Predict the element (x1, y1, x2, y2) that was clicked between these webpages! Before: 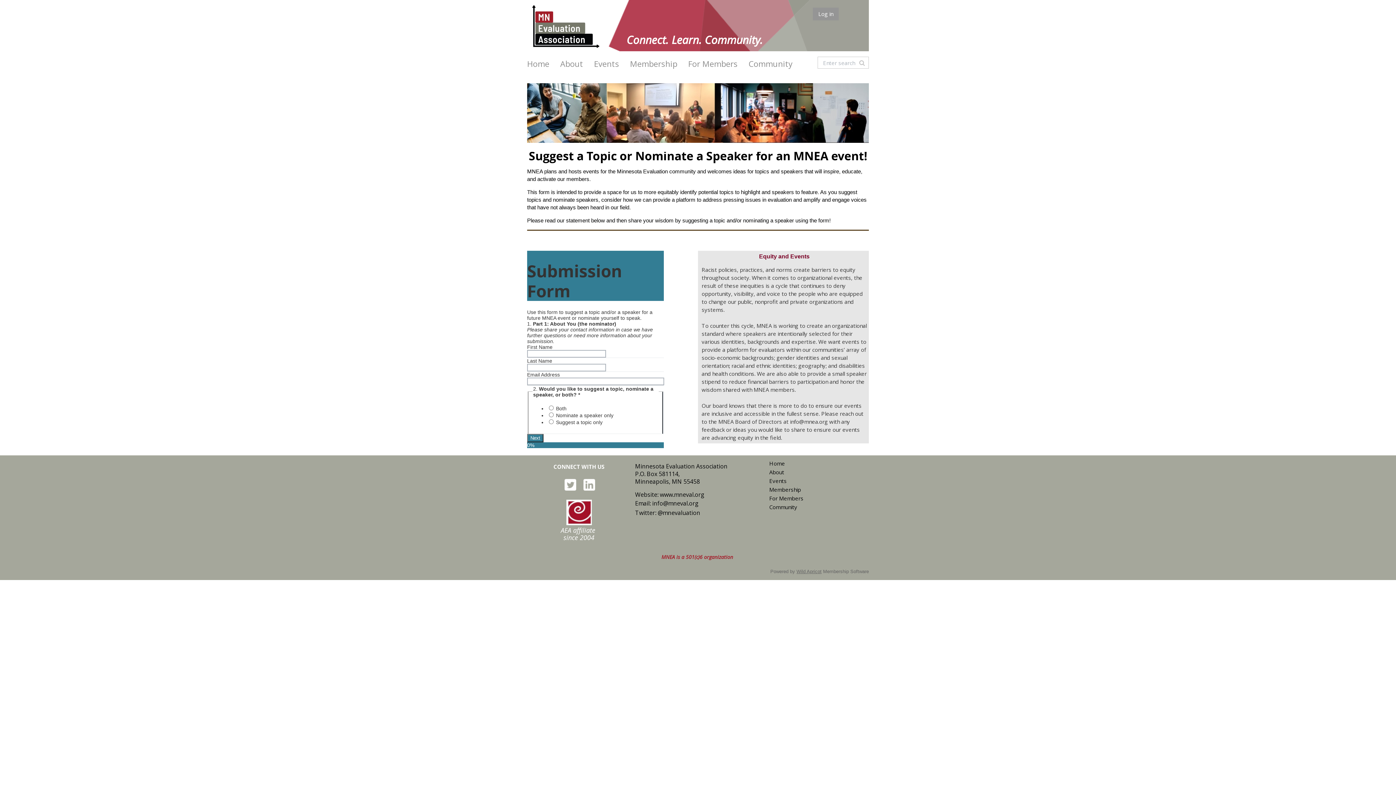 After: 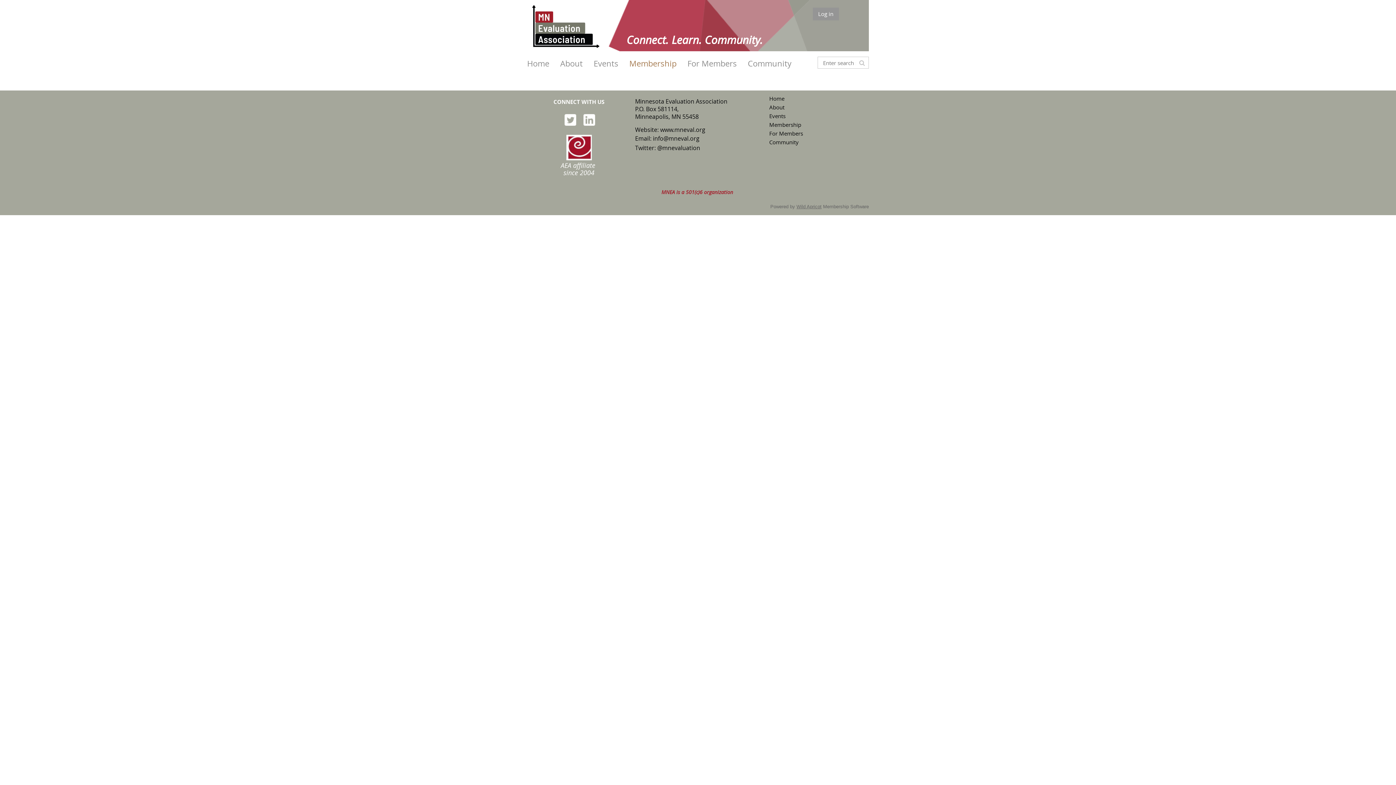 Action: bbox: (769, 486, 801, 493) label: Membership